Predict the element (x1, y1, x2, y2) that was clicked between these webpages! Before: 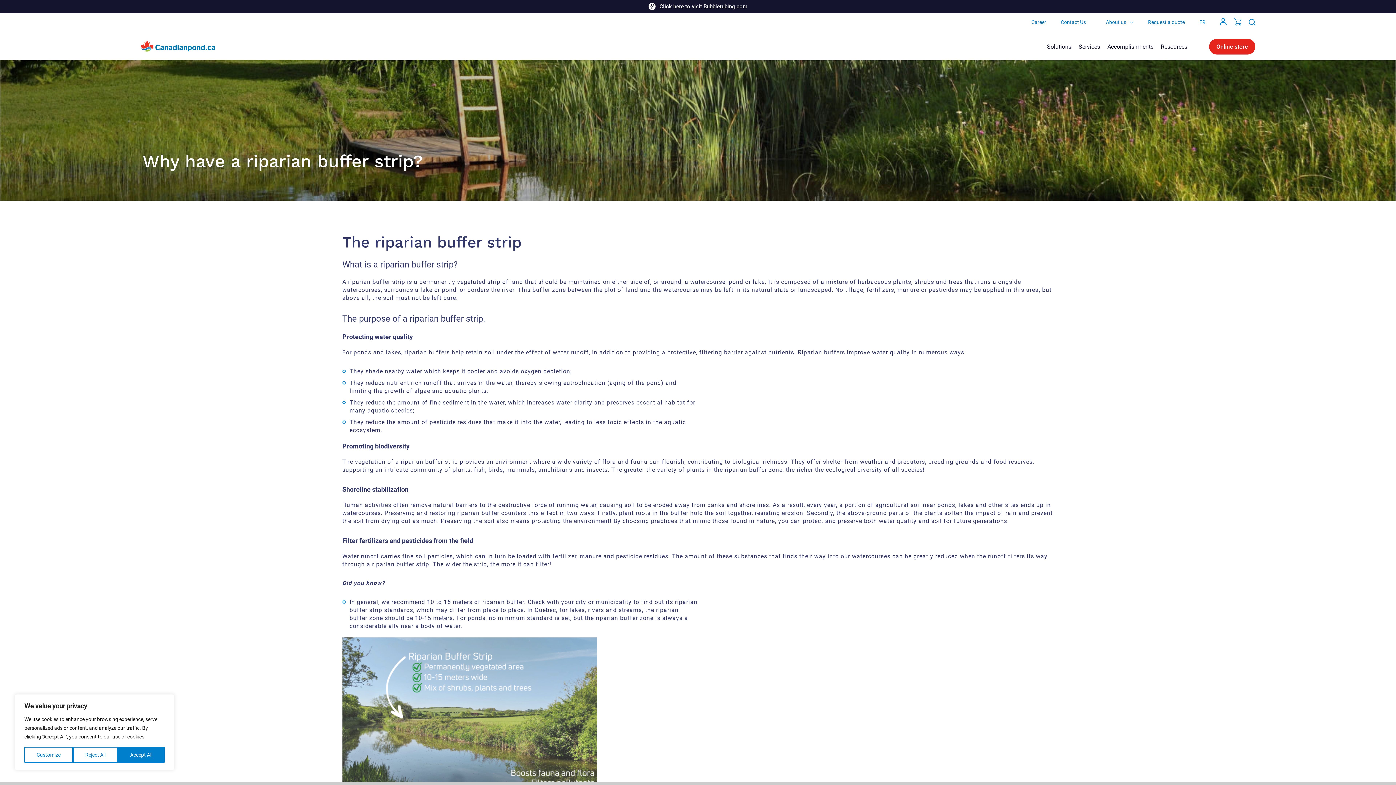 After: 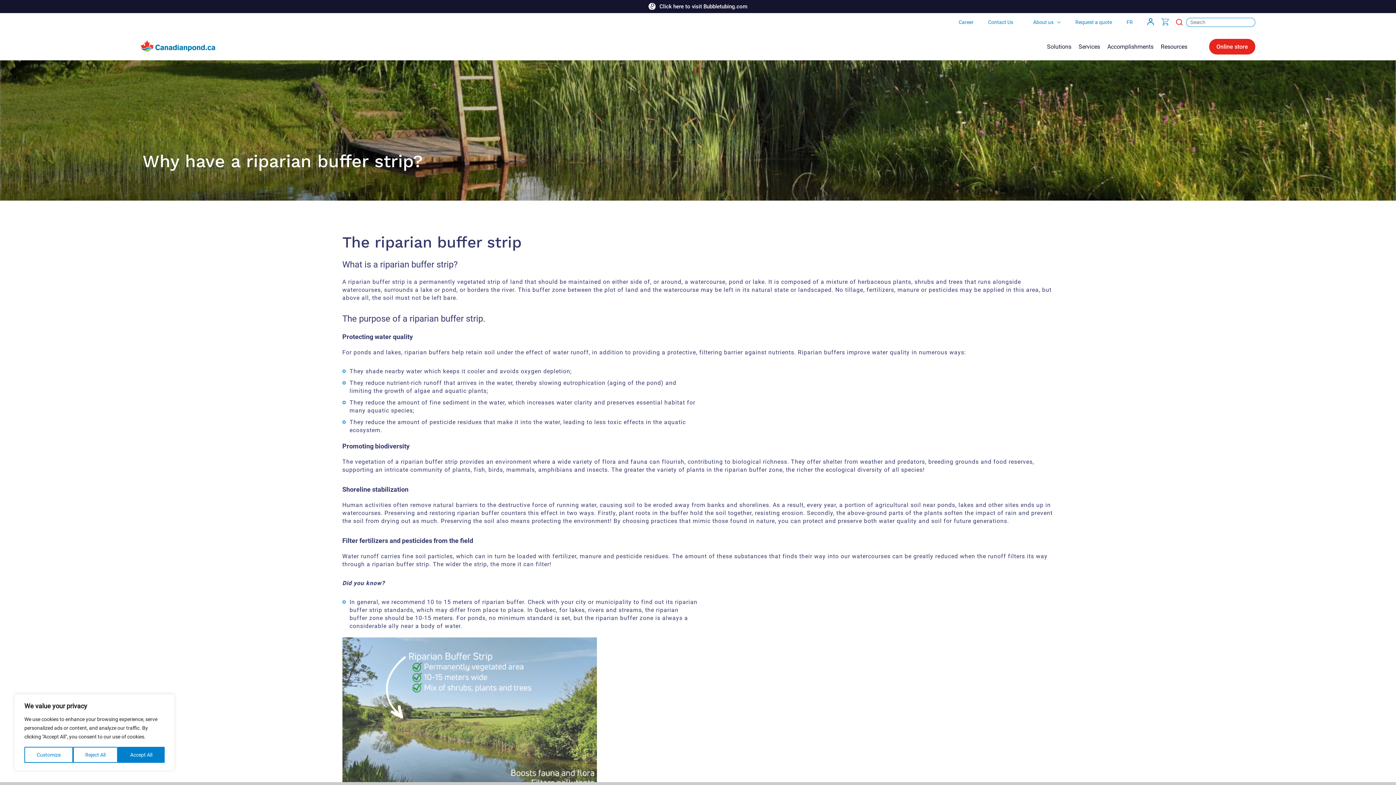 Action: bbox: (1249, 18, 1255, 27)